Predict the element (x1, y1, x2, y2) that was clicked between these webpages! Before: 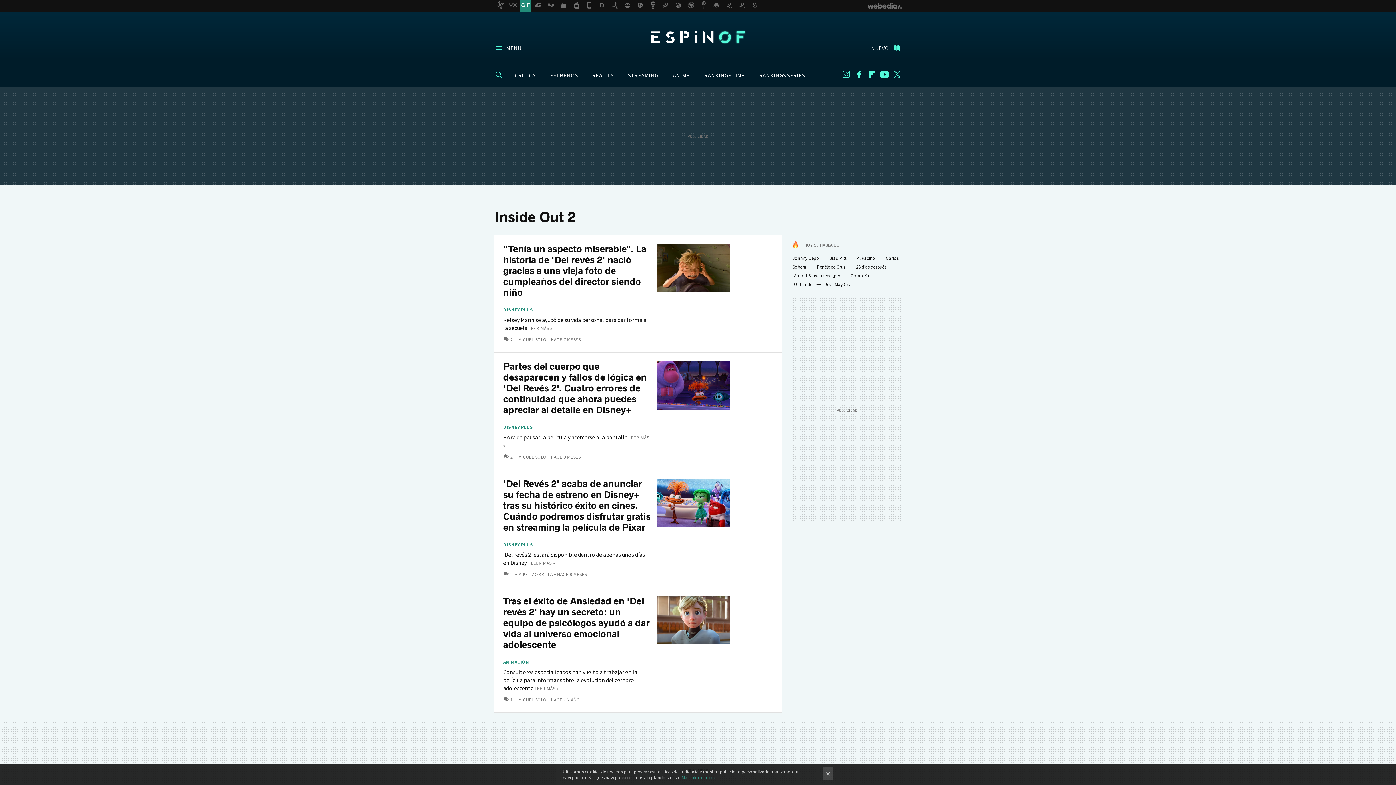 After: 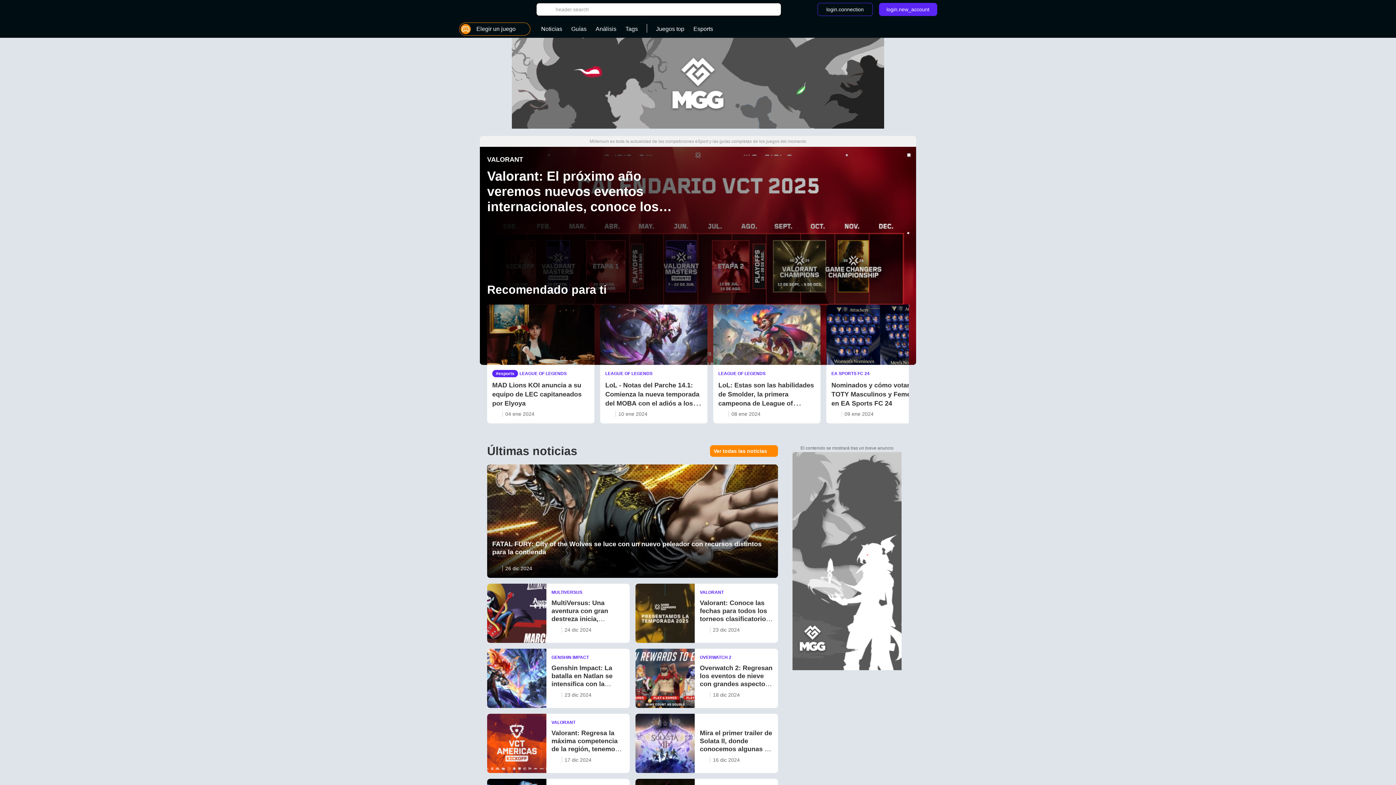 Action: bbox: (685, 0, 697, 11)